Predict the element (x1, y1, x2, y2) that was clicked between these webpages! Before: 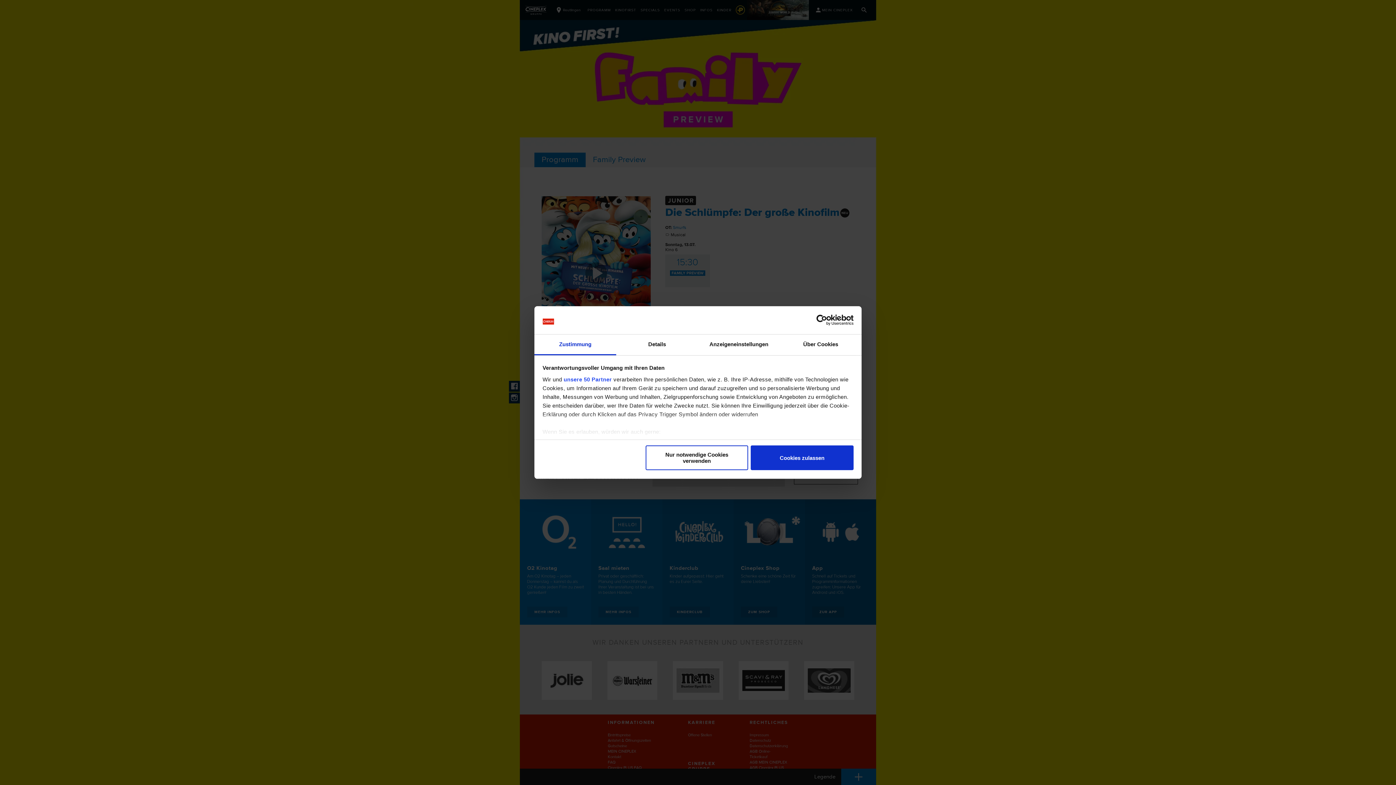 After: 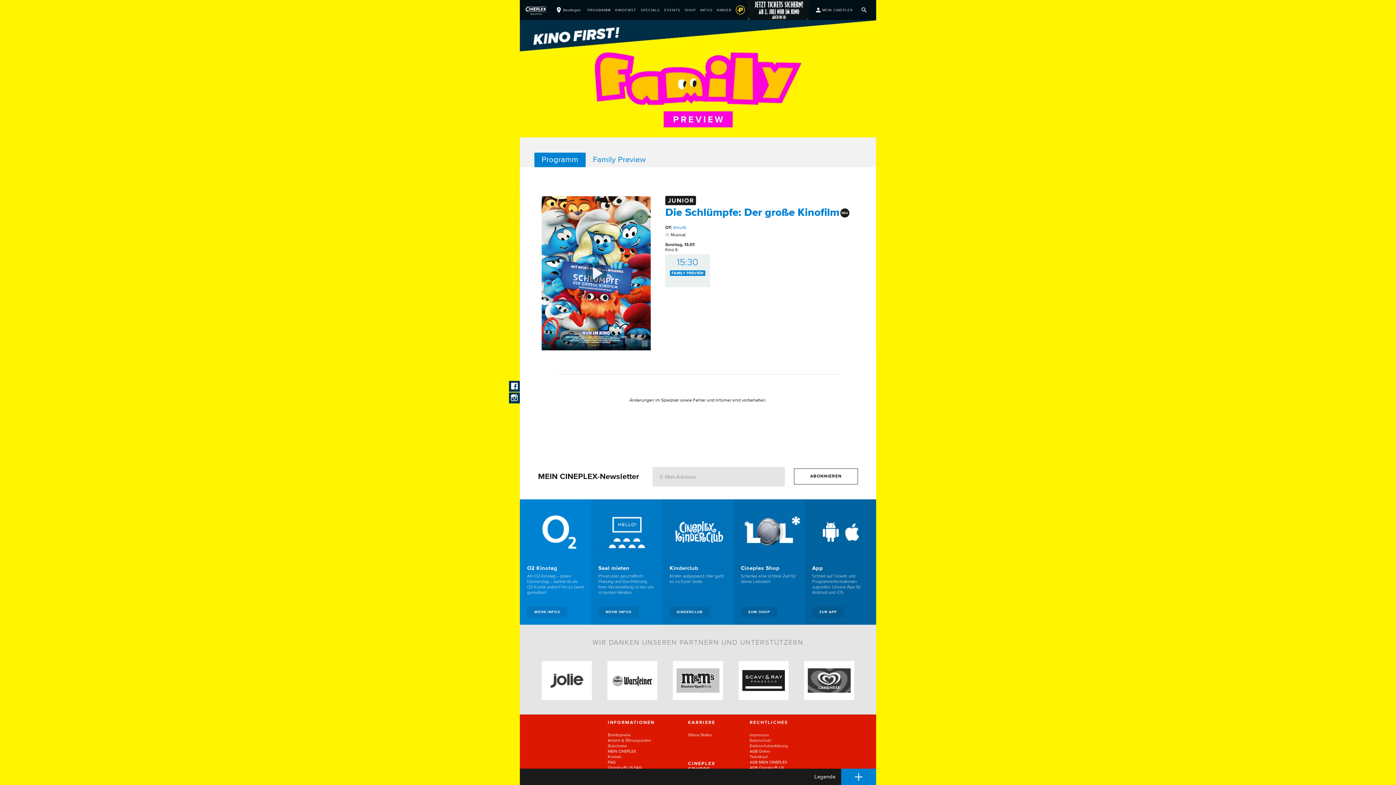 Action: label: Nur notwendige Cookies verwenden bbox: (645, 445, 748, 470)